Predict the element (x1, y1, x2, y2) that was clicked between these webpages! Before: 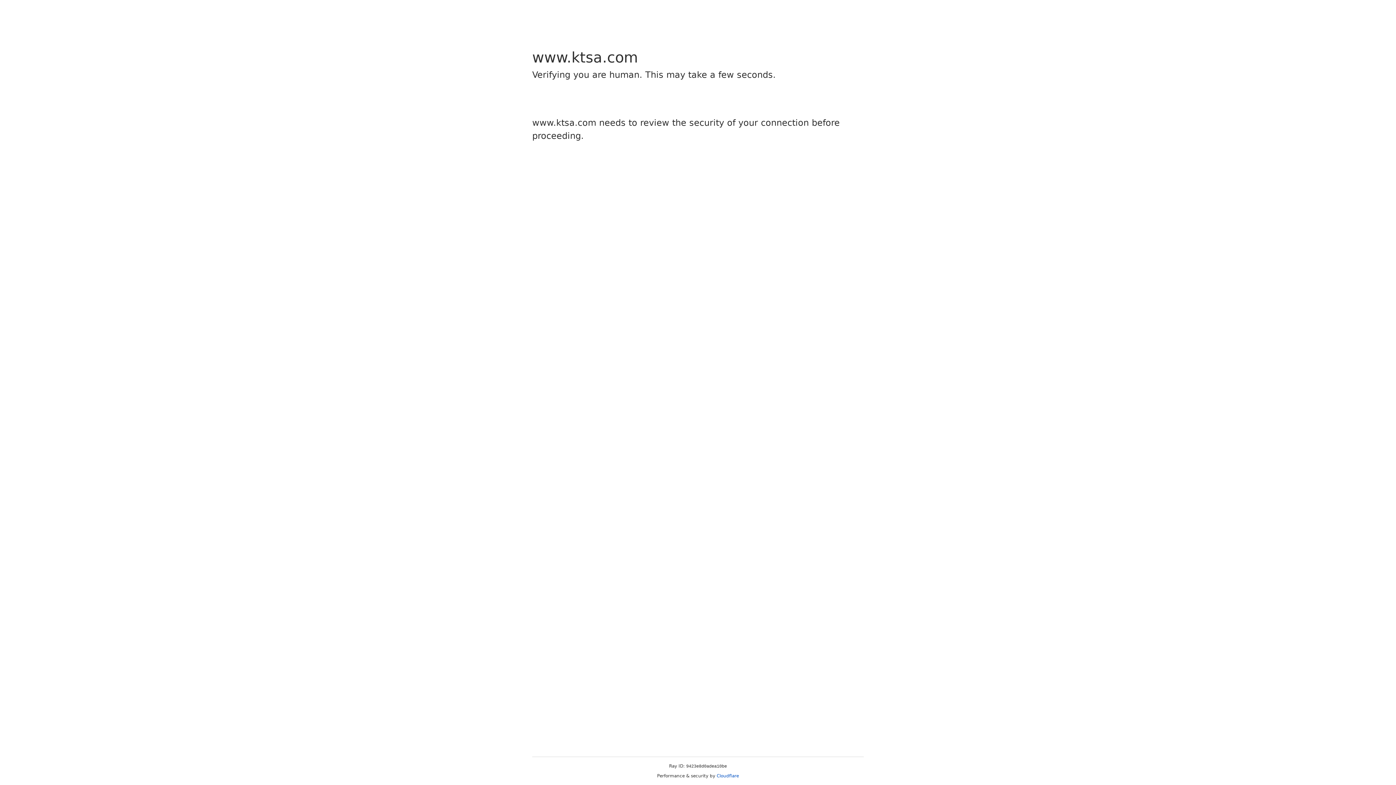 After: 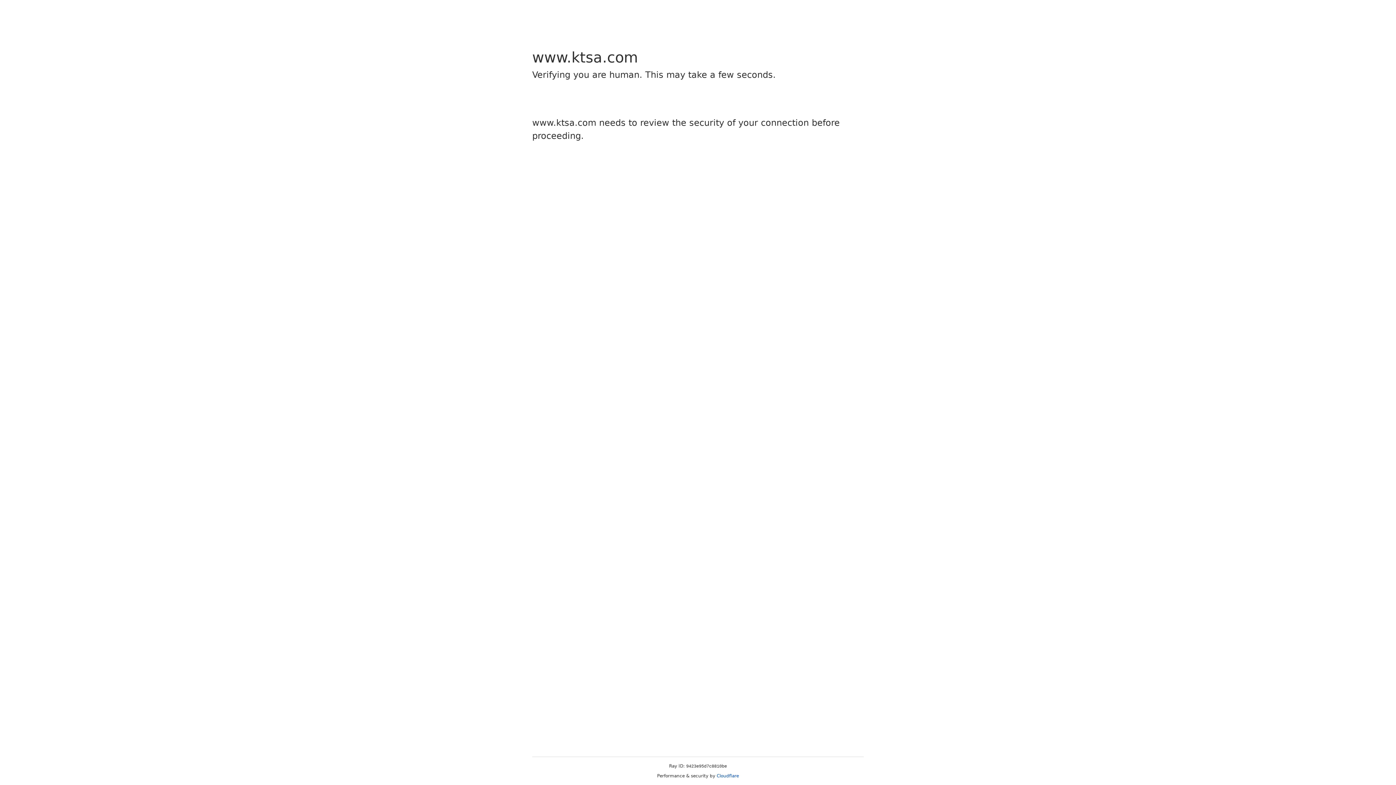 Action: label: Cloudflare bbox: (716, 773, 739, 778)